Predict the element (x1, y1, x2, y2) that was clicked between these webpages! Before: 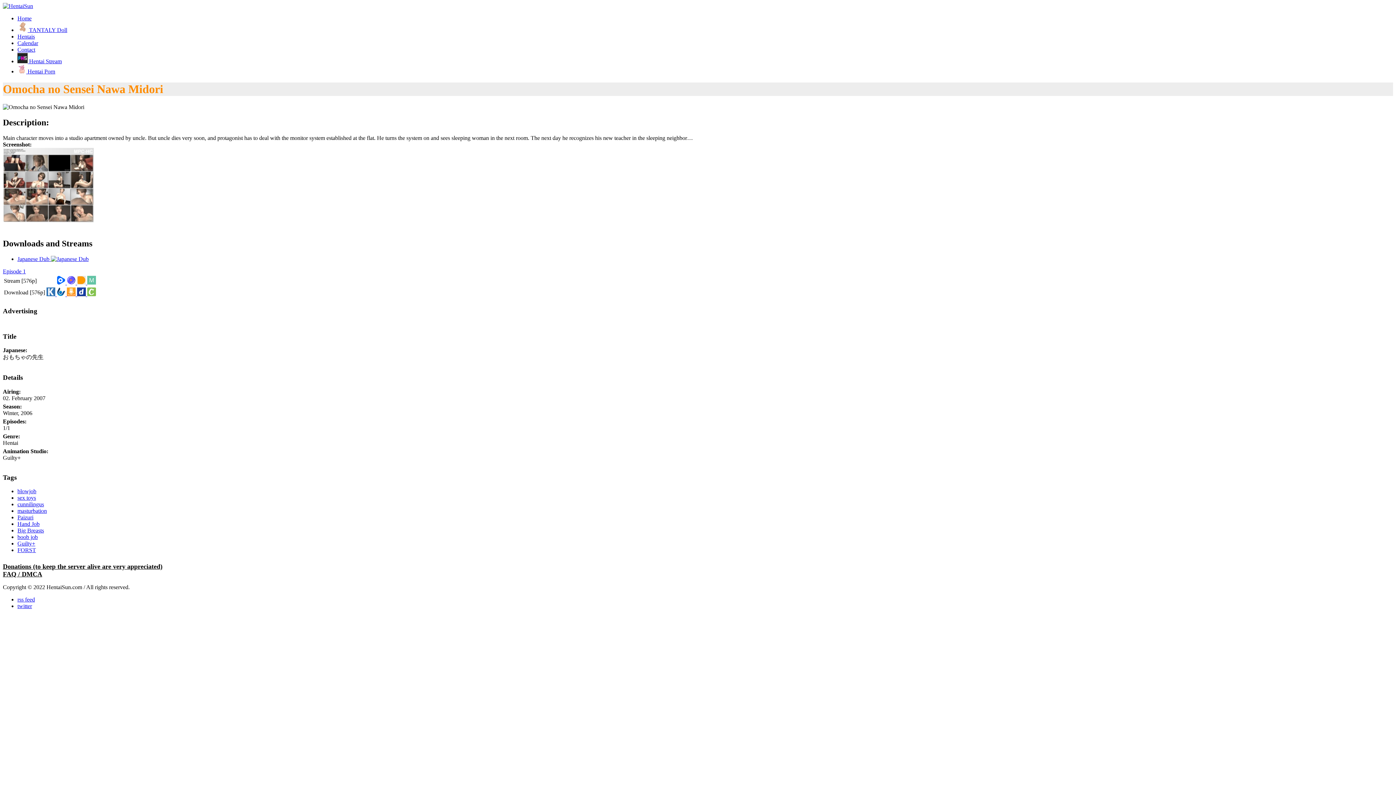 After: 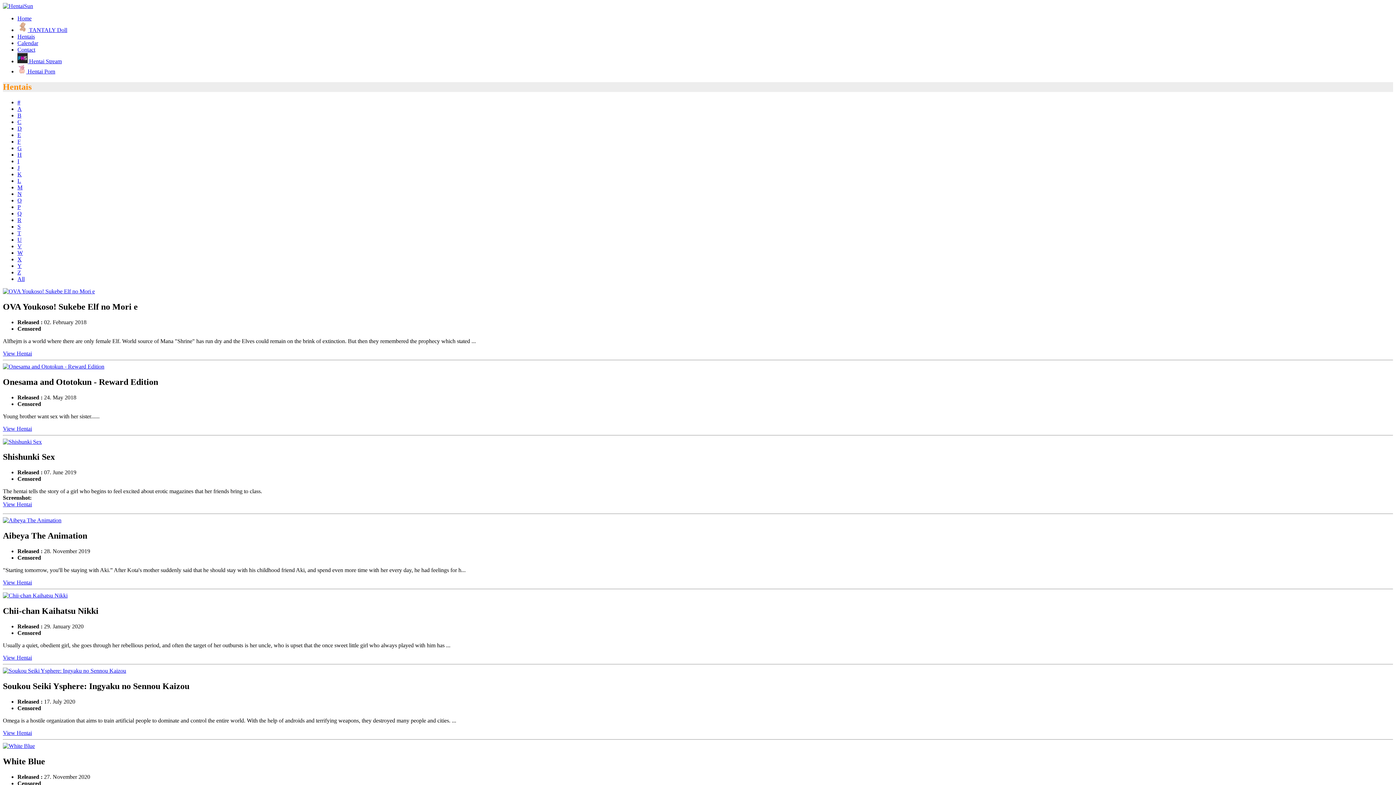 Action: bbox: (17, 534, 37, 540) label: boob job